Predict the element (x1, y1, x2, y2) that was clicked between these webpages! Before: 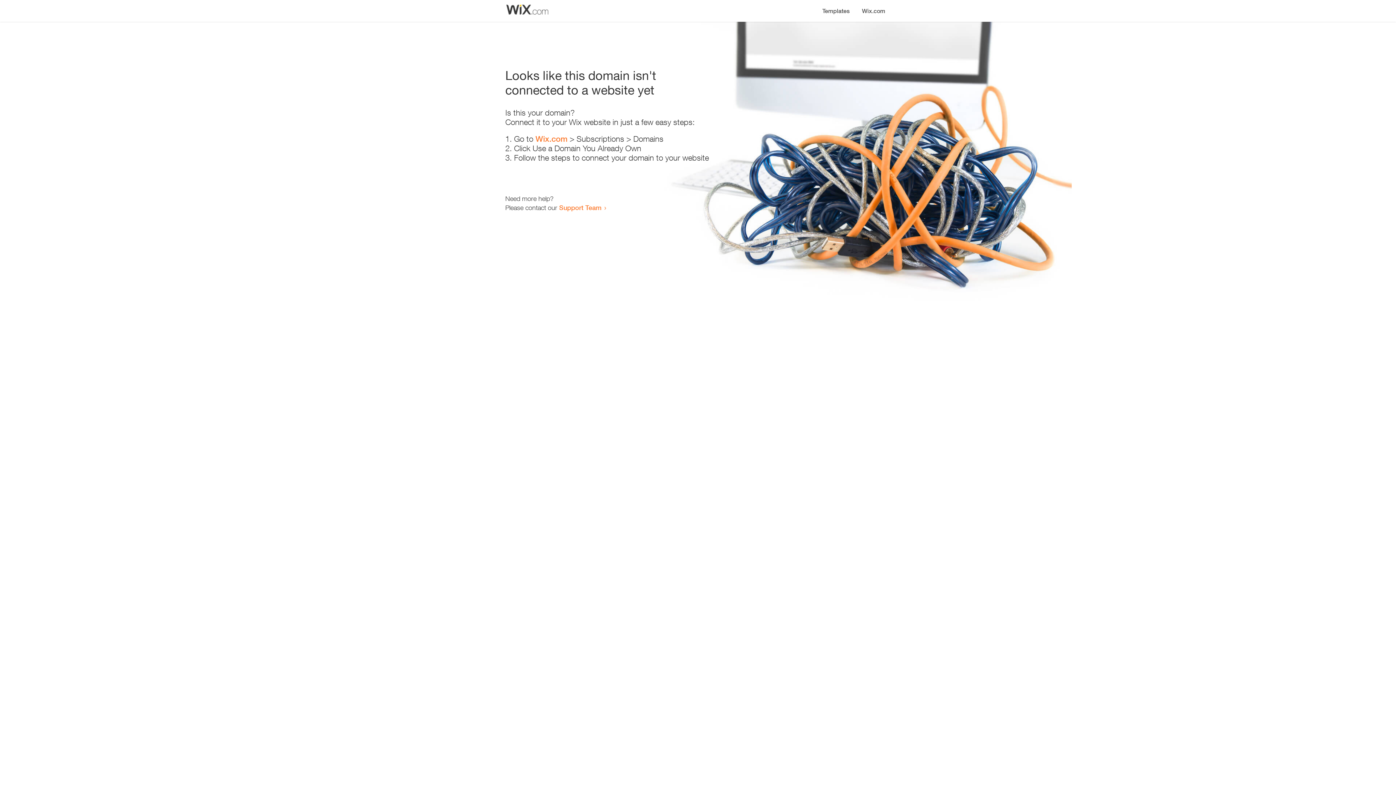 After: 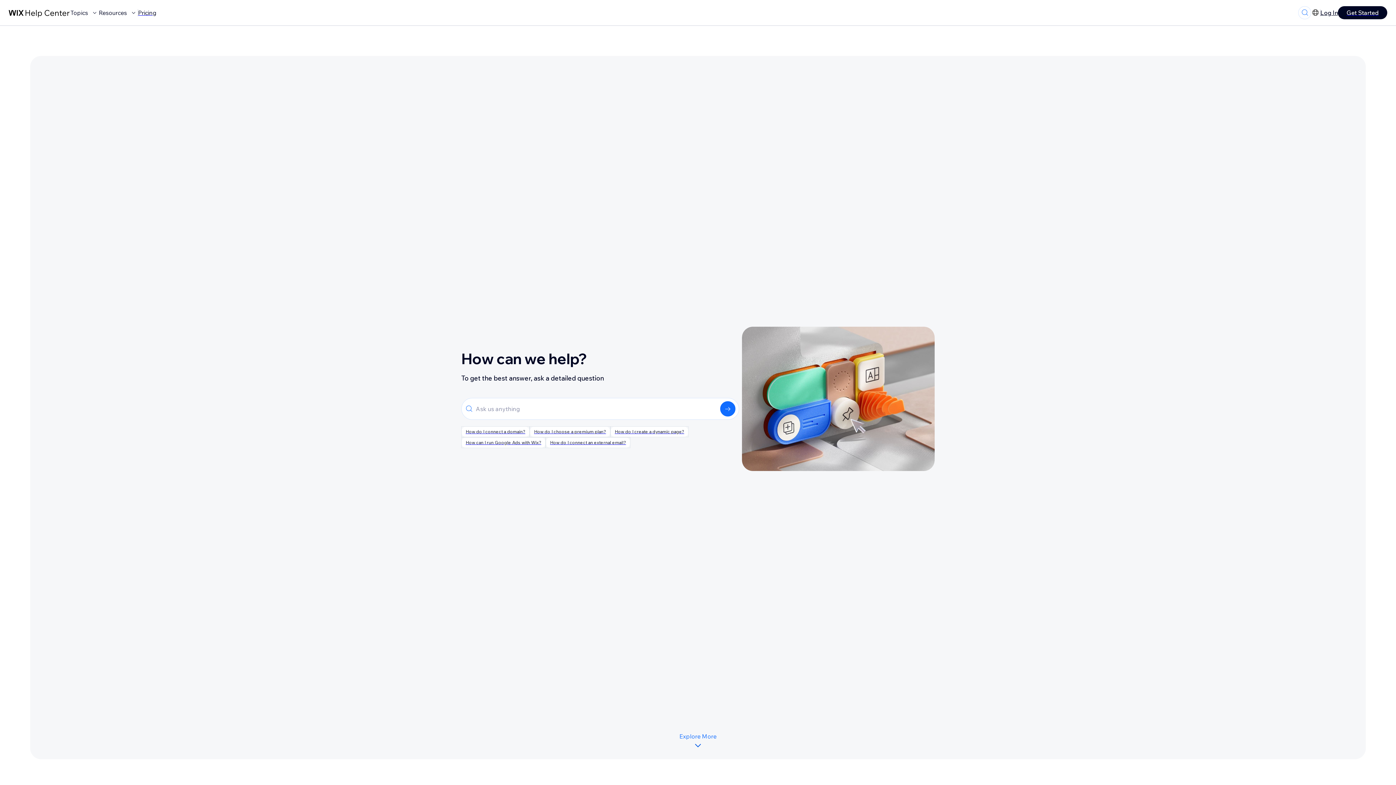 Action: bbox: (559, 203, 601, 211) label: Support Team